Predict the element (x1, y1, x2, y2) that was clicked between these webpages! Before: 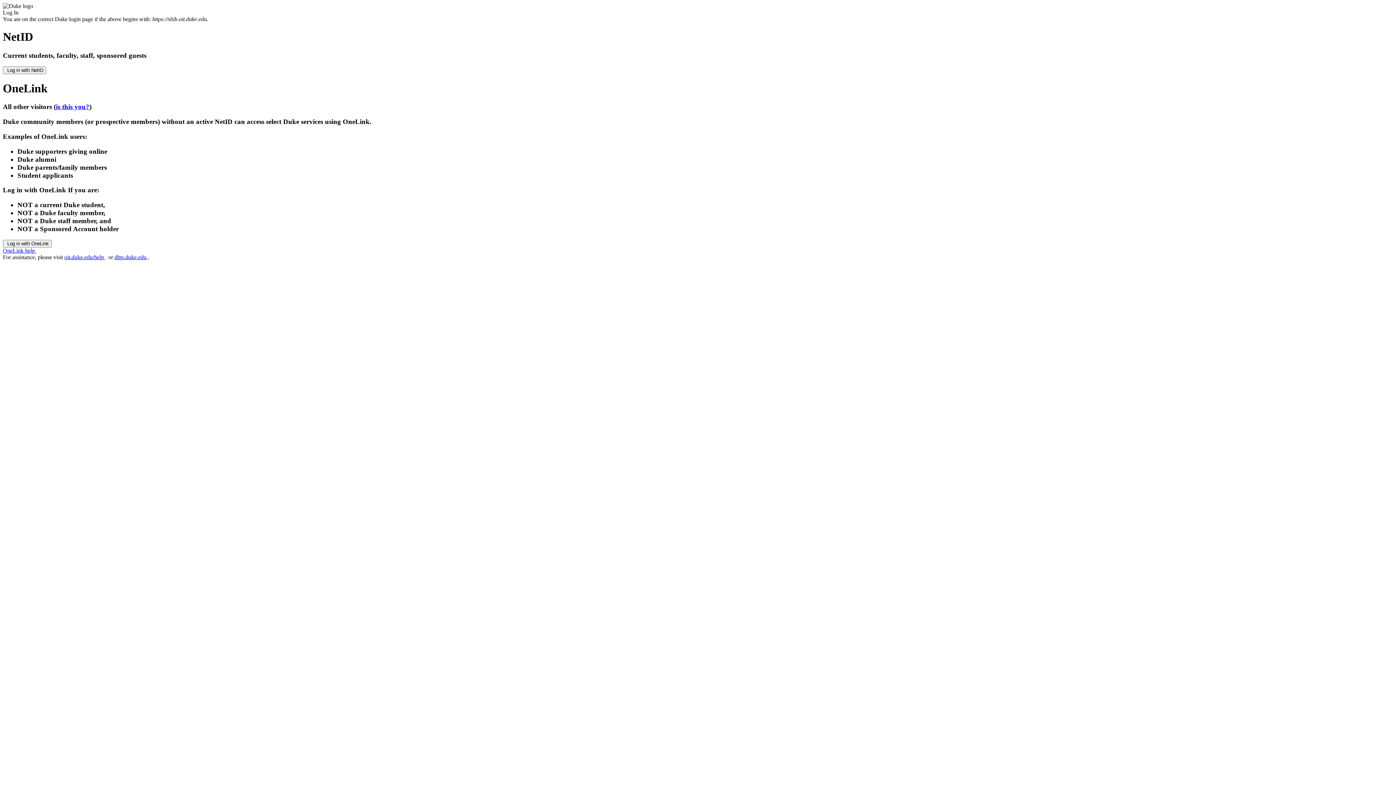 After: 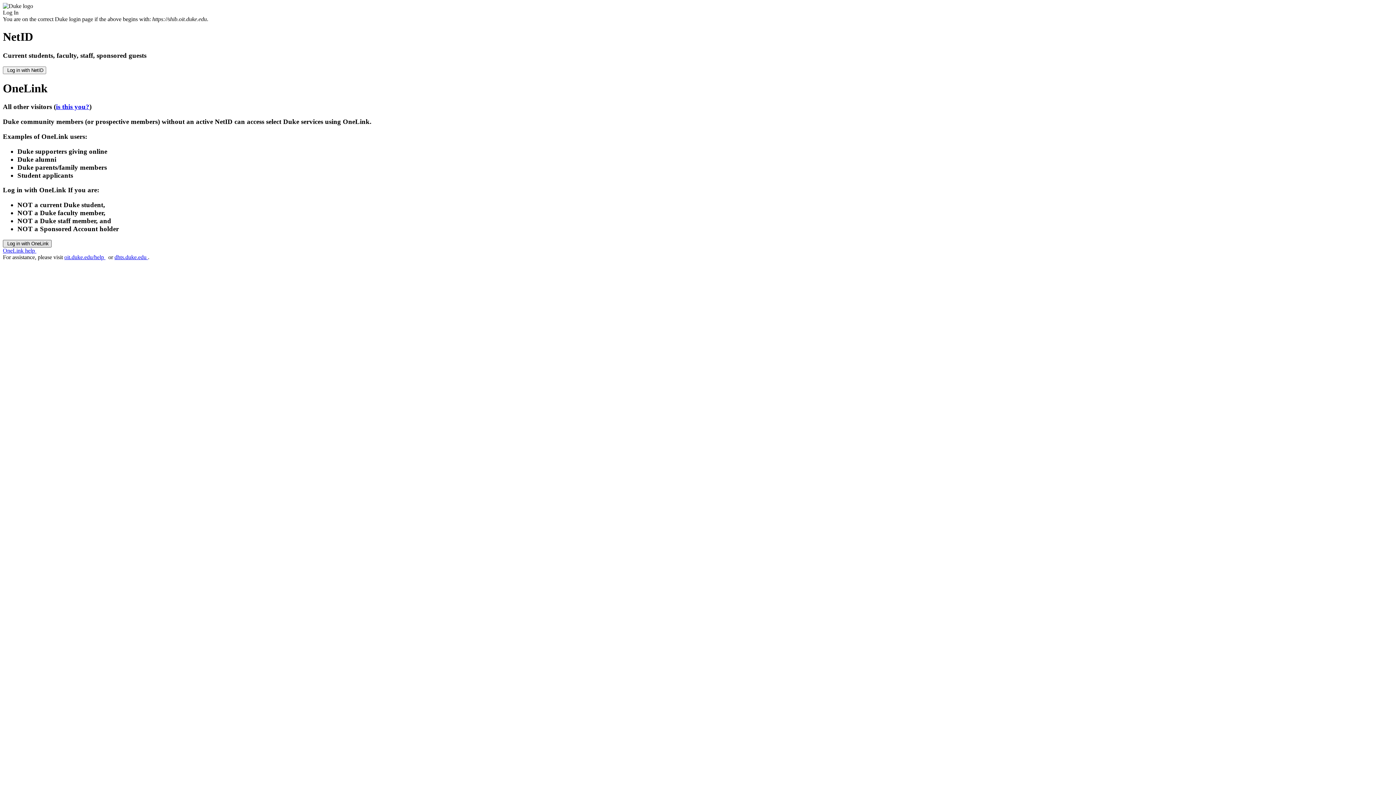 Action: bbox: (2, 239, 51, 247) label:  Log in with OneLink